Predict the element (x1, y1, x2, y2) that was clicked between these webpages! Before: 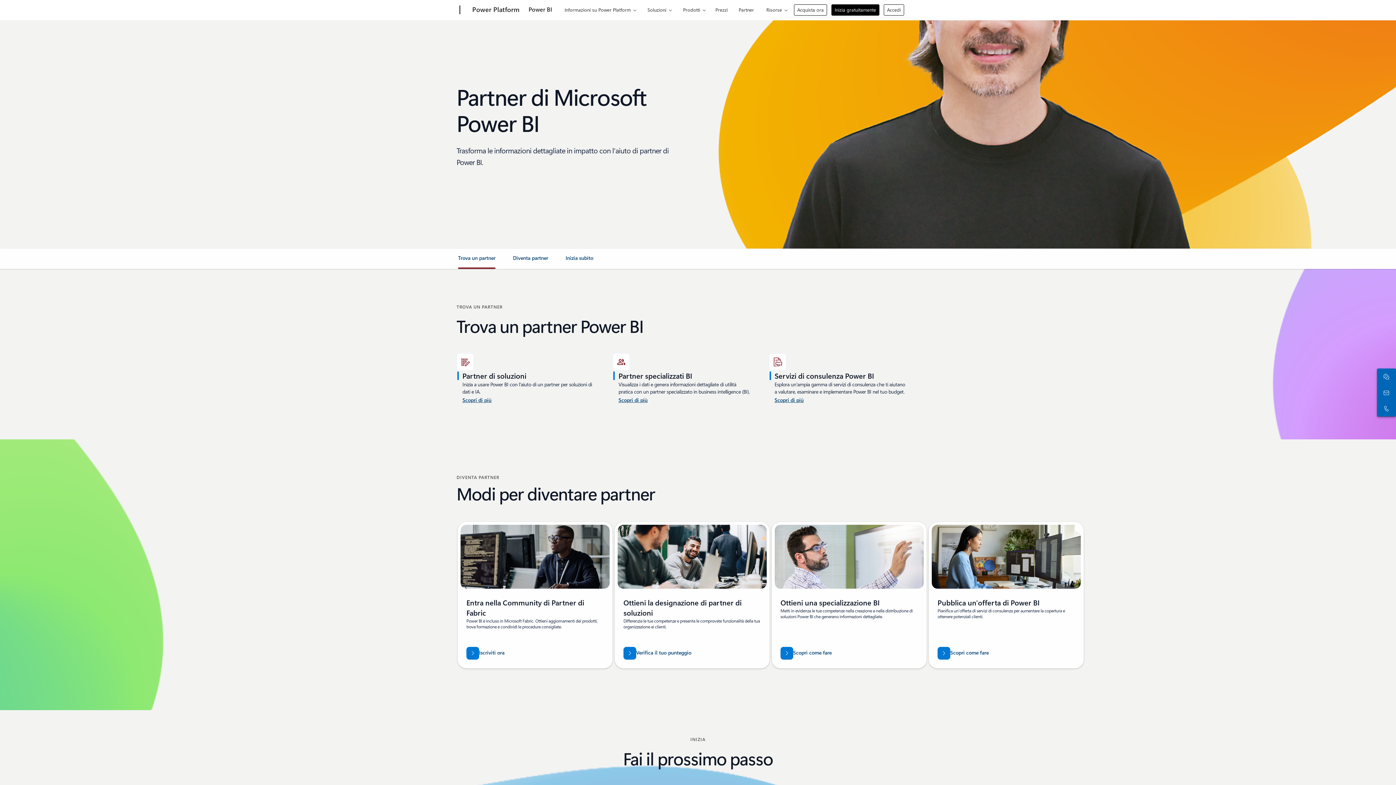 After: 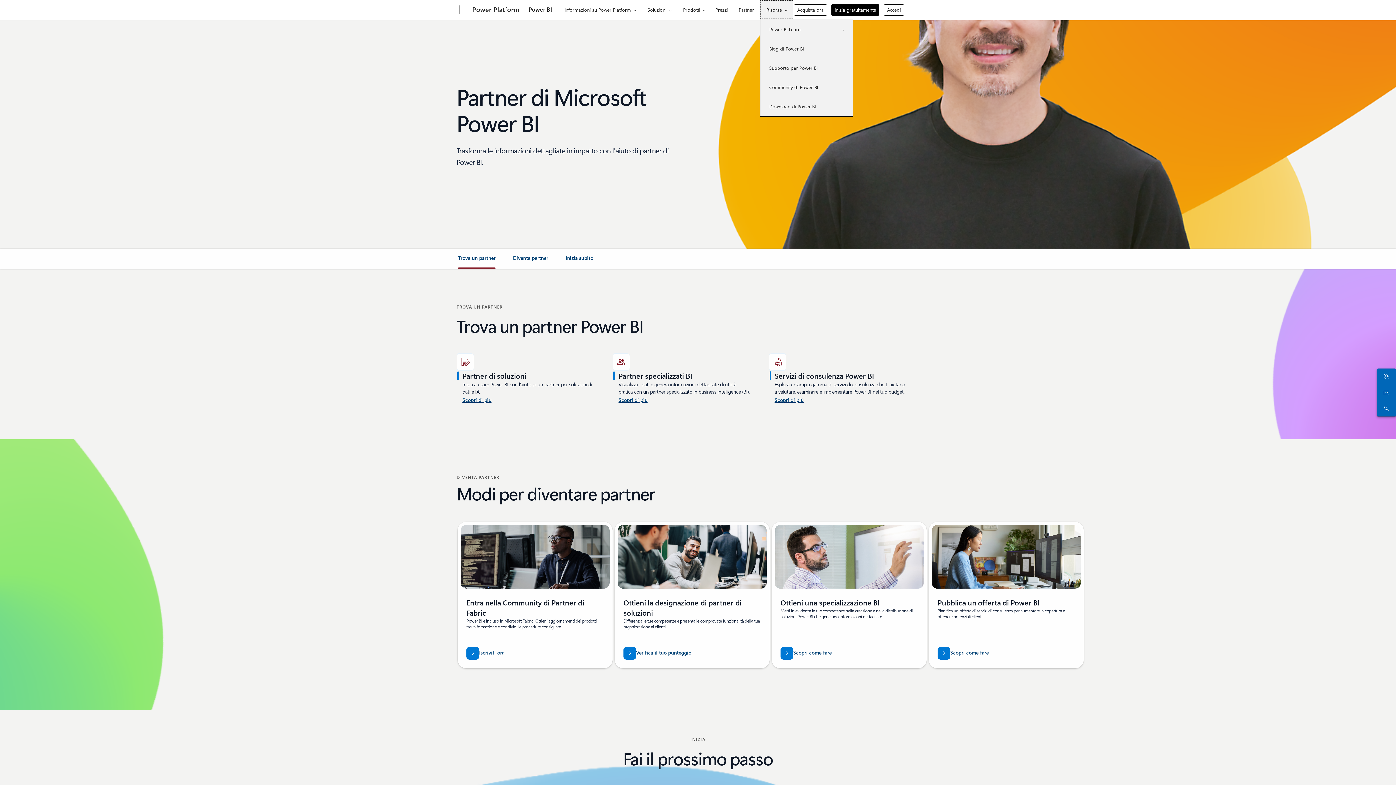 Action: label: Risorse bbox: (760, 0, 793, 18)